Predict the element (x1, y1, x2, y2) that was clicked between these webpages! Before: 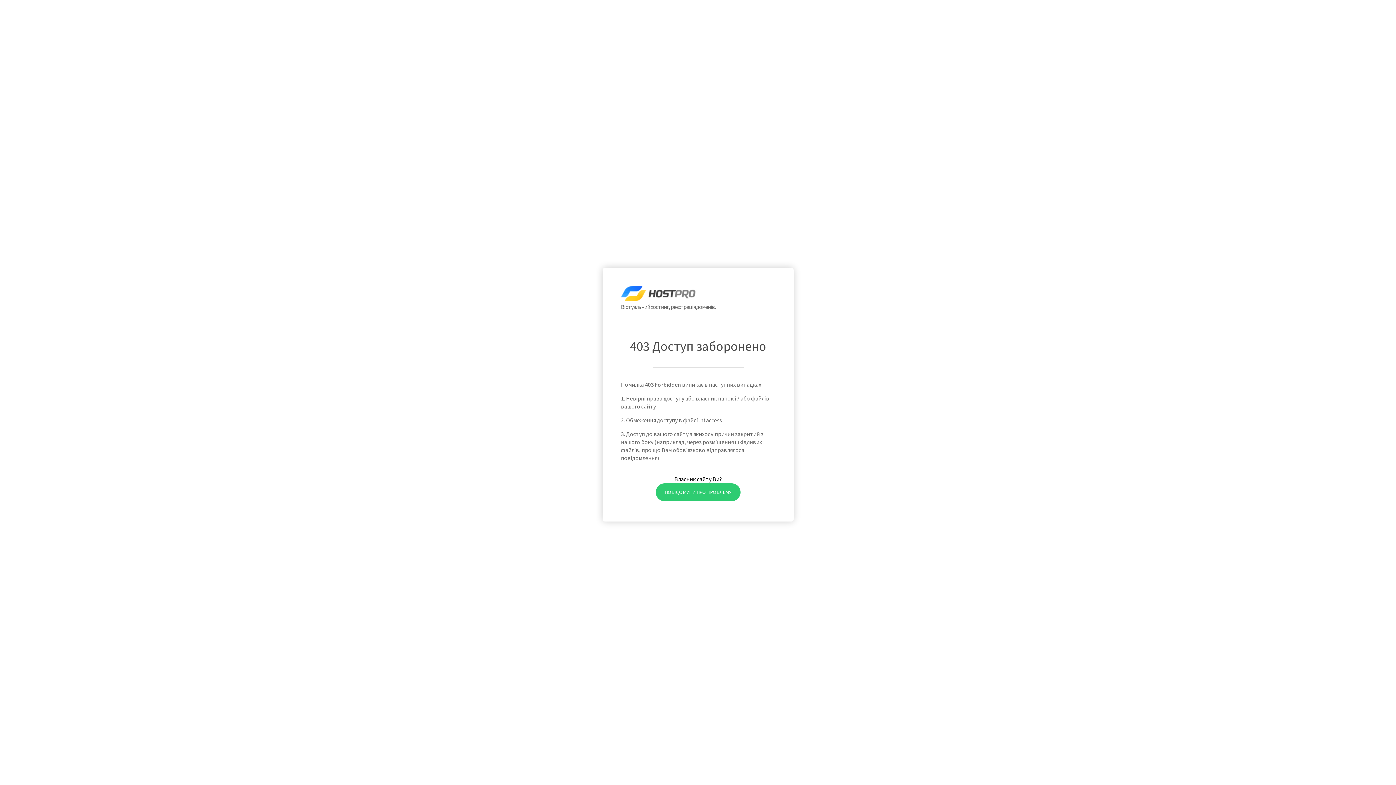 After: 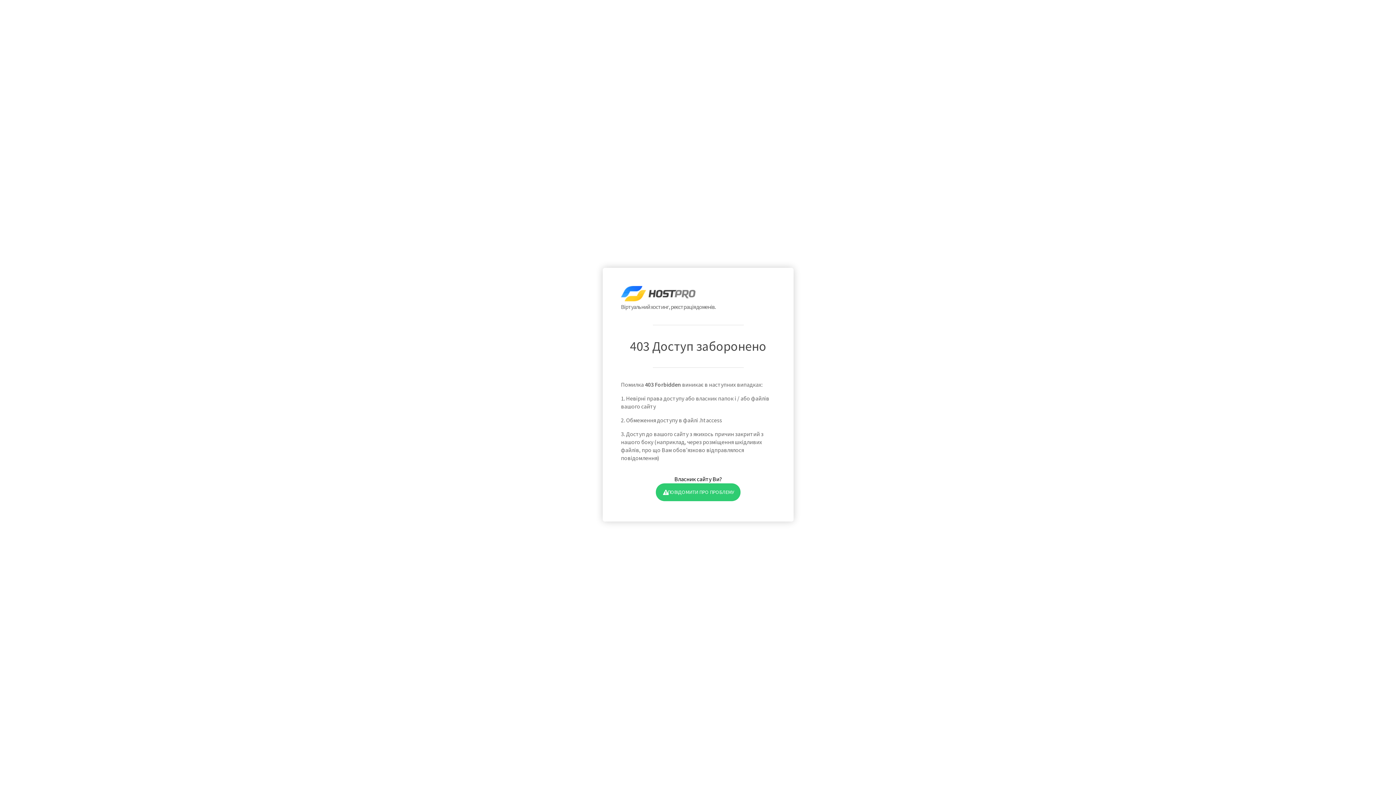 Action: bbox: (655, 483, 740, 501) label: ПОВІДОМИТИ ПРО ПРОБЛЕМУ